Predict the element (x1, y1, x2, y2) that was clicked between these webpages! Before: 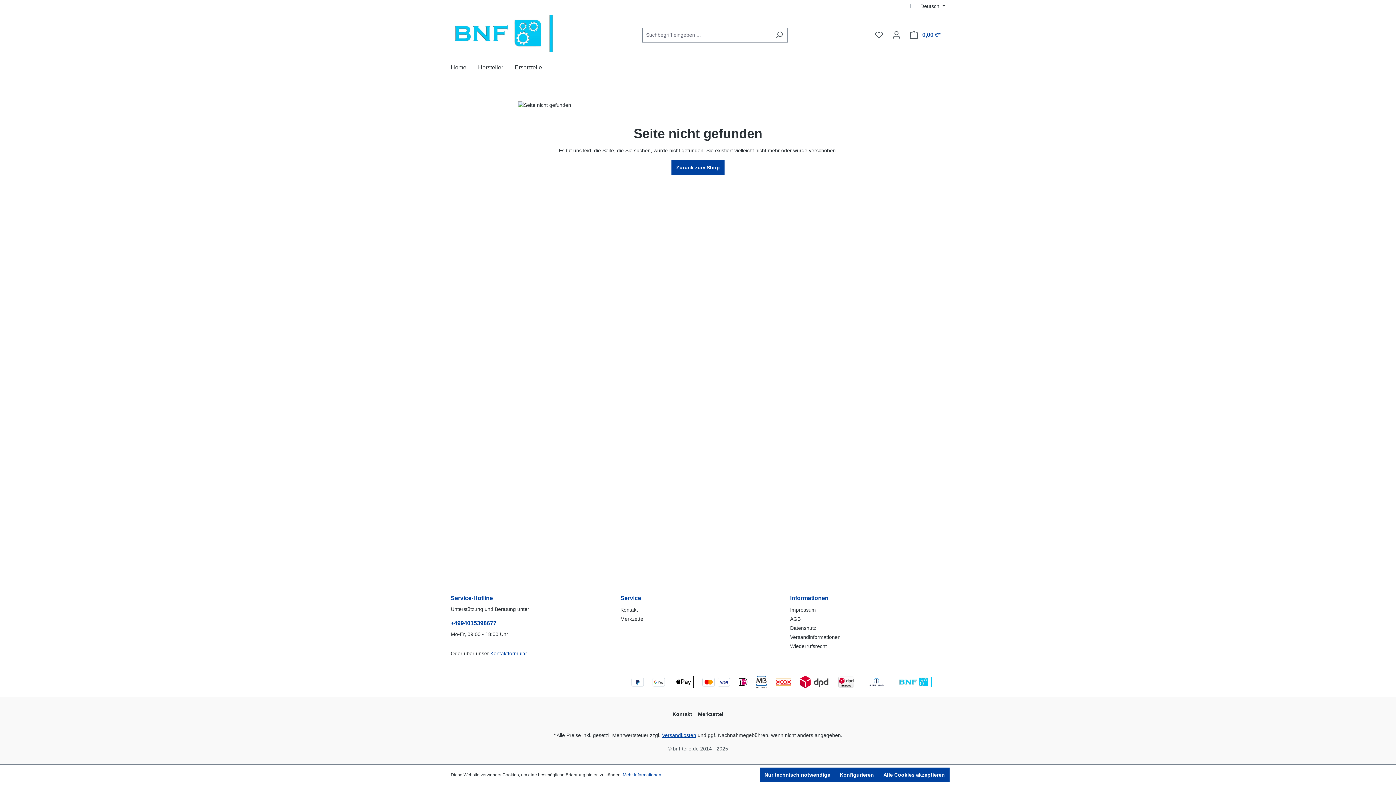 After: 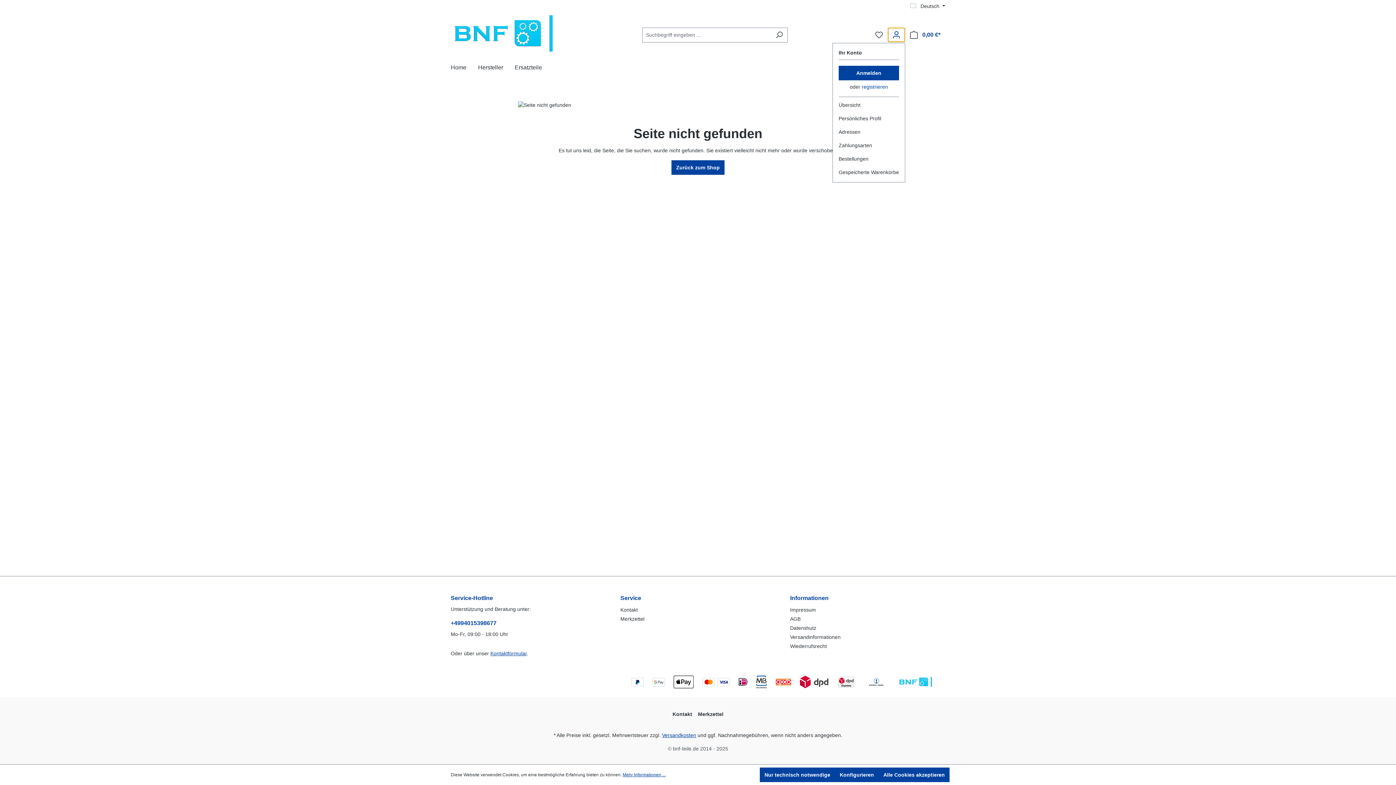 Action: label: Ihr Konto bbox: (888, 27, 905, 42)